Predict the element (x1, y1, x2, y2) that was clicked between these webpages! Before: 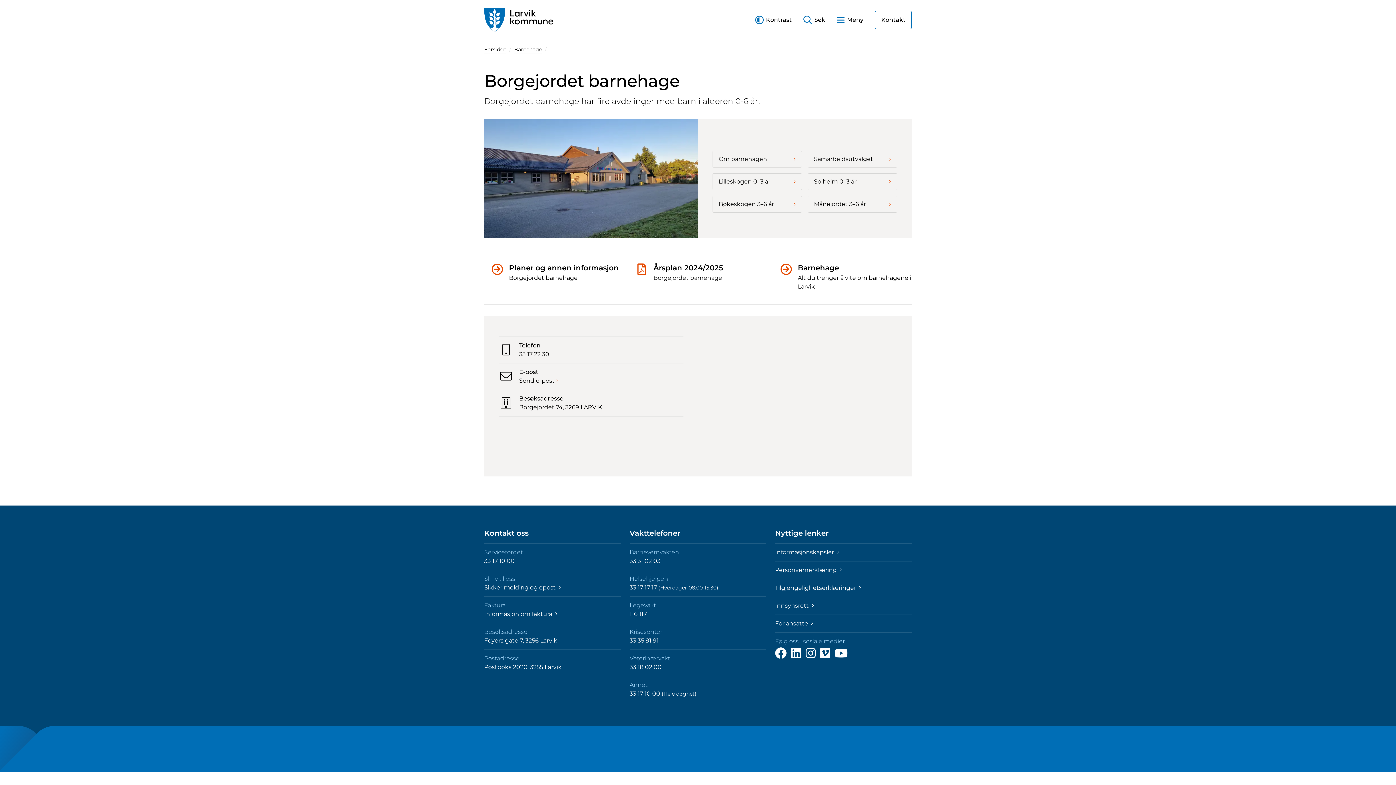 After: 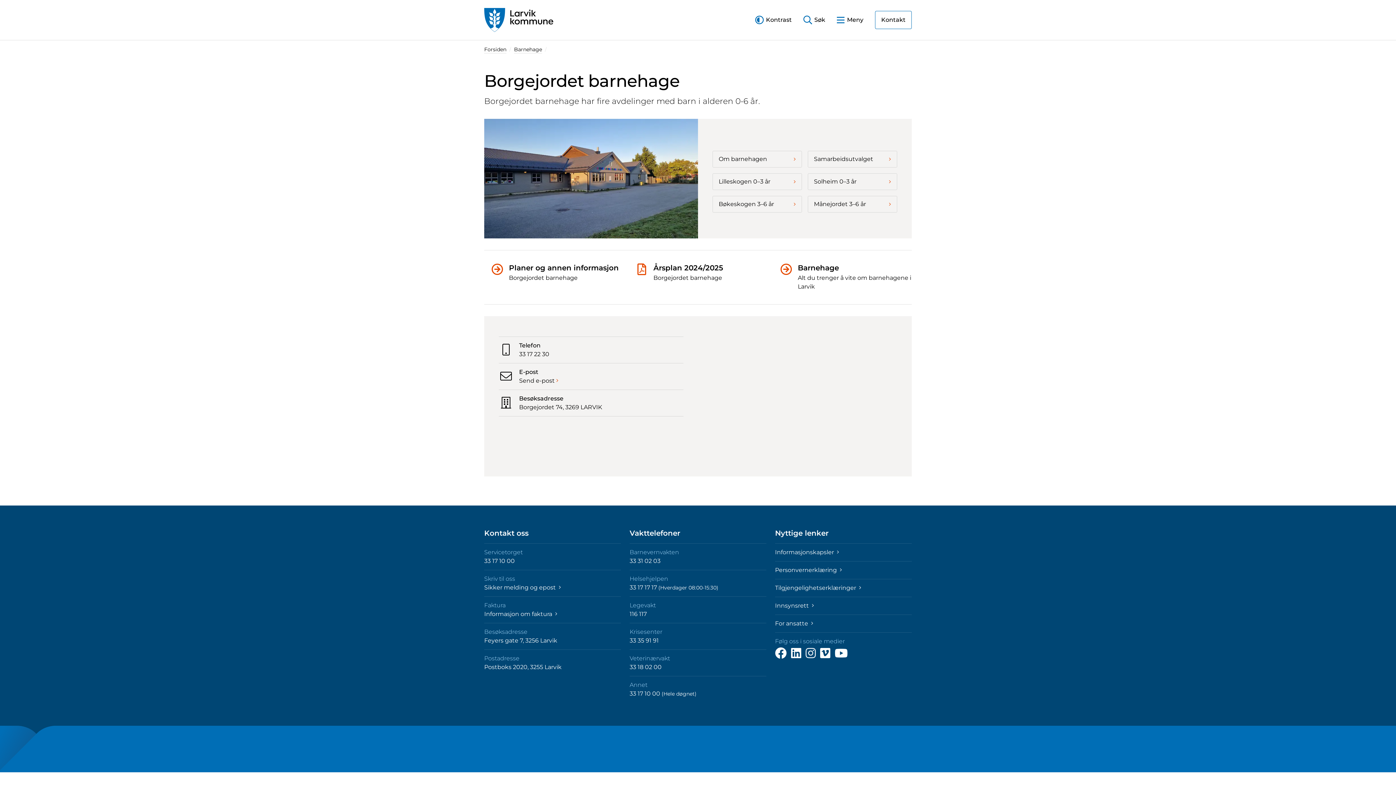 Action: label: Følg oss på Instagram bbox: (805, 652, 816, 659)